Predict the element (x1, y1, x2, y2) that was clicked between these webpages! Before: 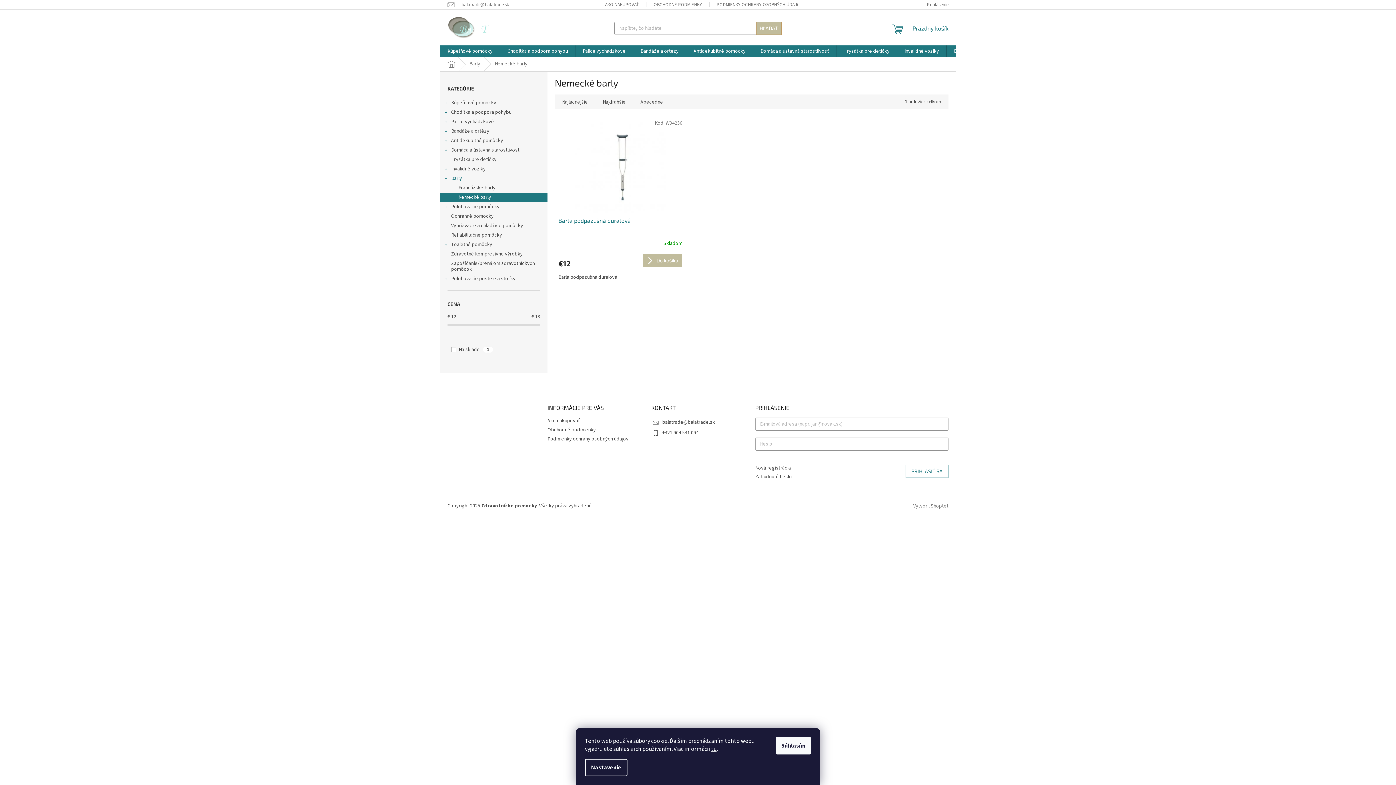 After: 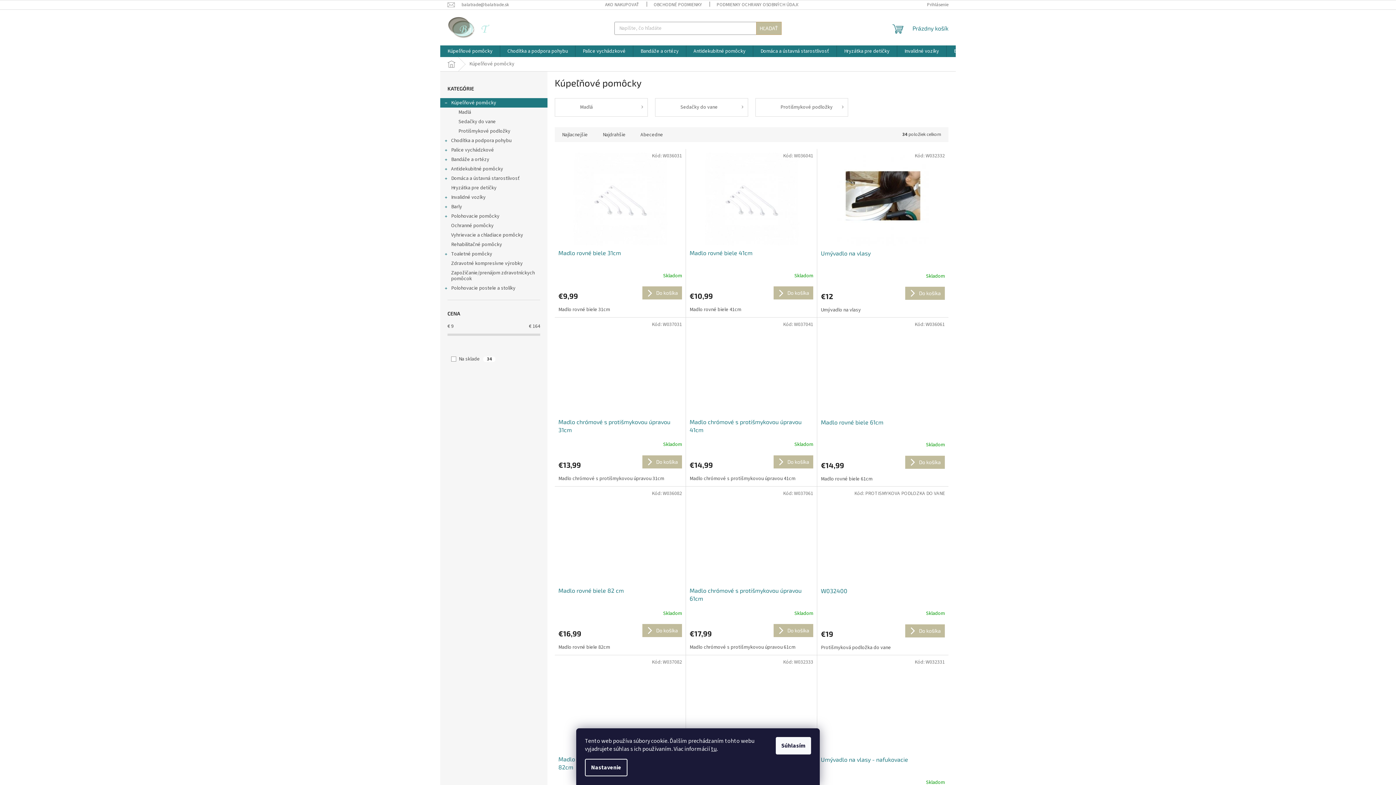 Action: label: Kúpeľňové pomôcky
  bbox: (440, 98, 547, 107)